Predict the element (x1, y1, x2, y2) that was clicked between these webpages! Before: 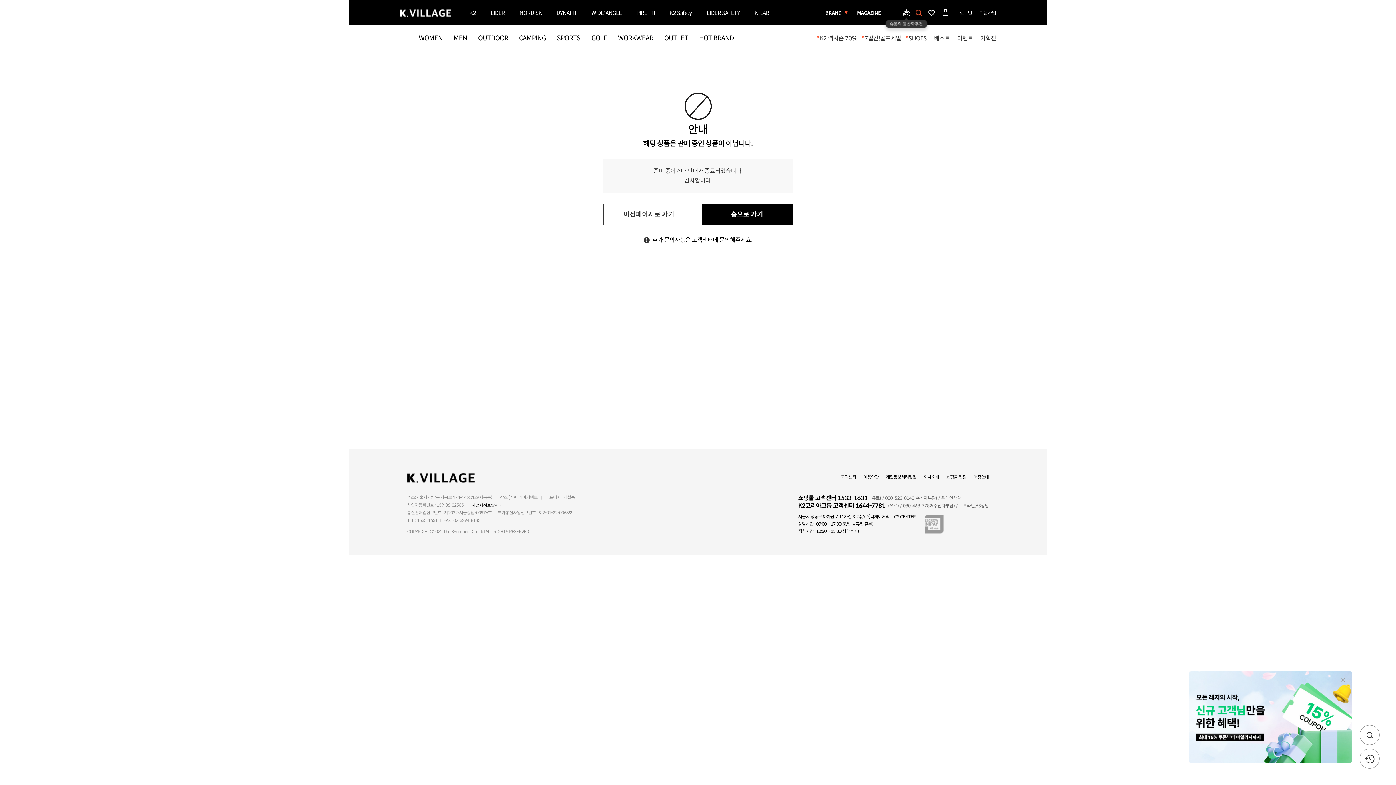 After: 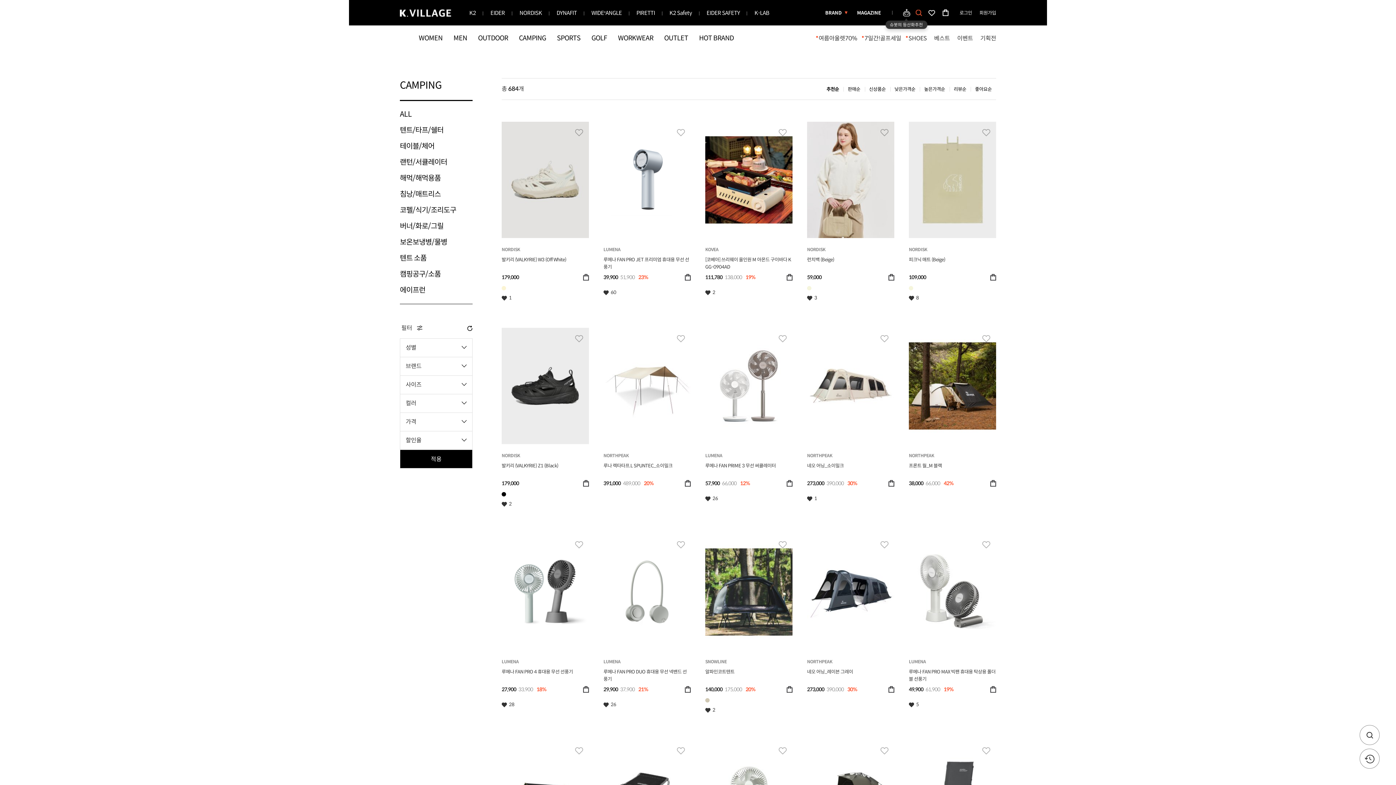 Action: bbox: (519, 25, 546, 50) label: CAMPING